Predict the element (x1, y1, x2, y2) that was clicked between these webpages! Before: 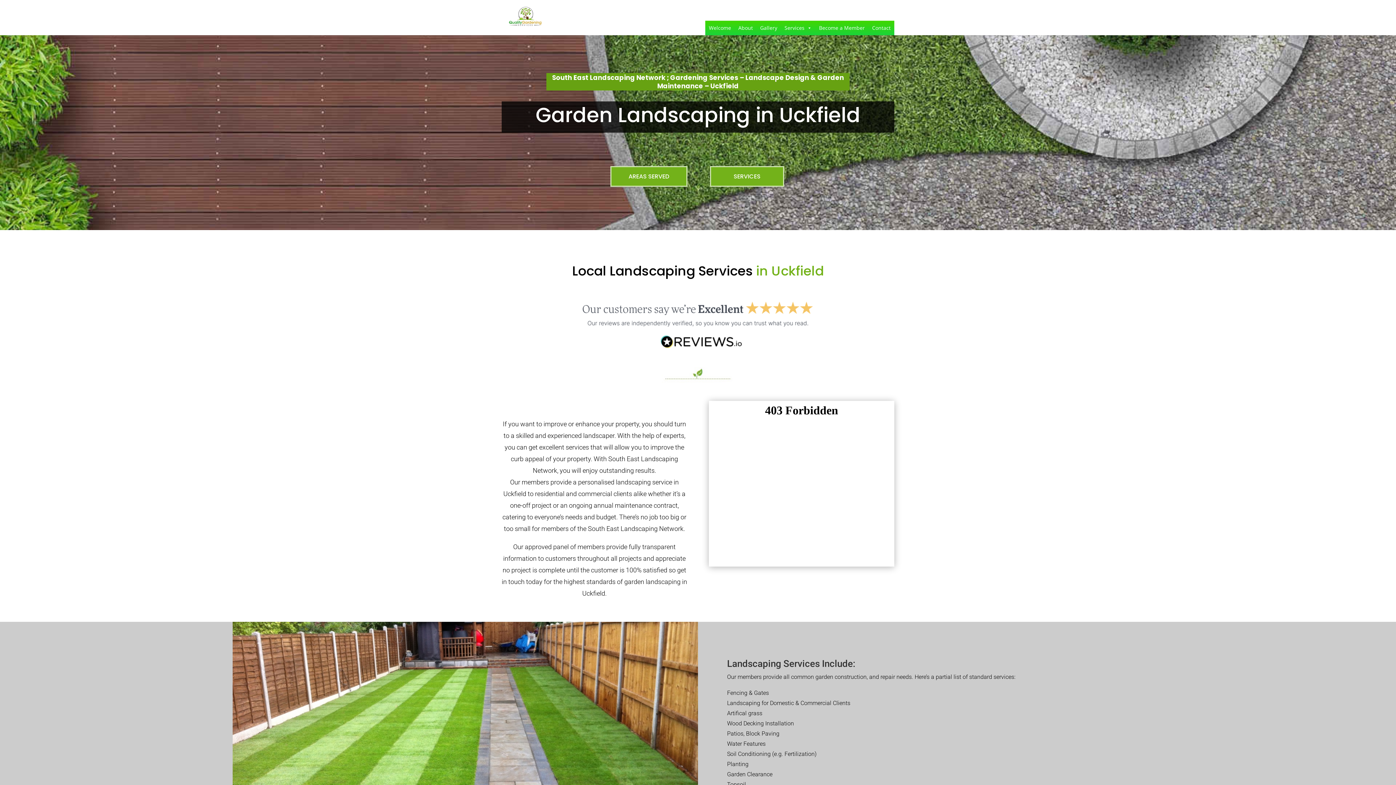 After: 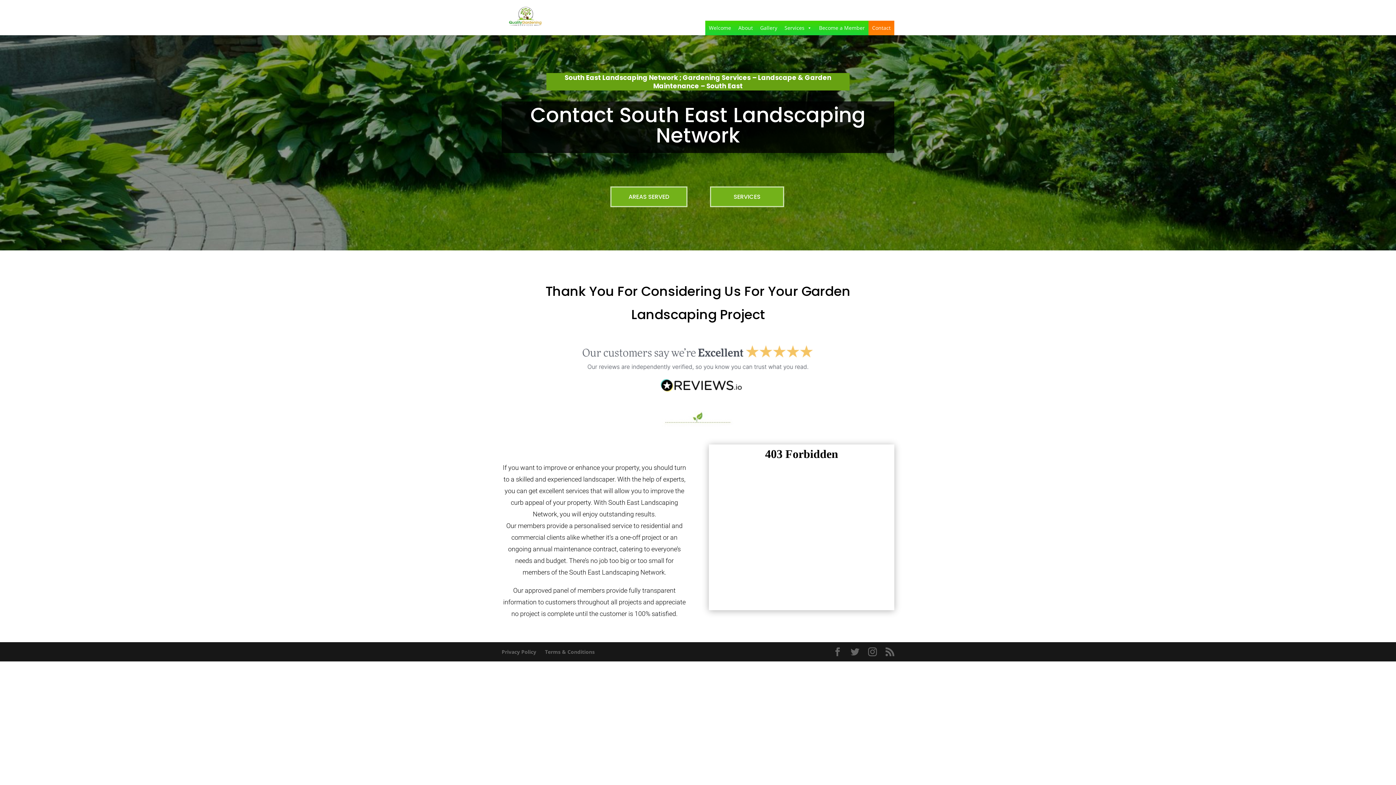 Action: bbox: (868, 20, 894, 35) label: Contact